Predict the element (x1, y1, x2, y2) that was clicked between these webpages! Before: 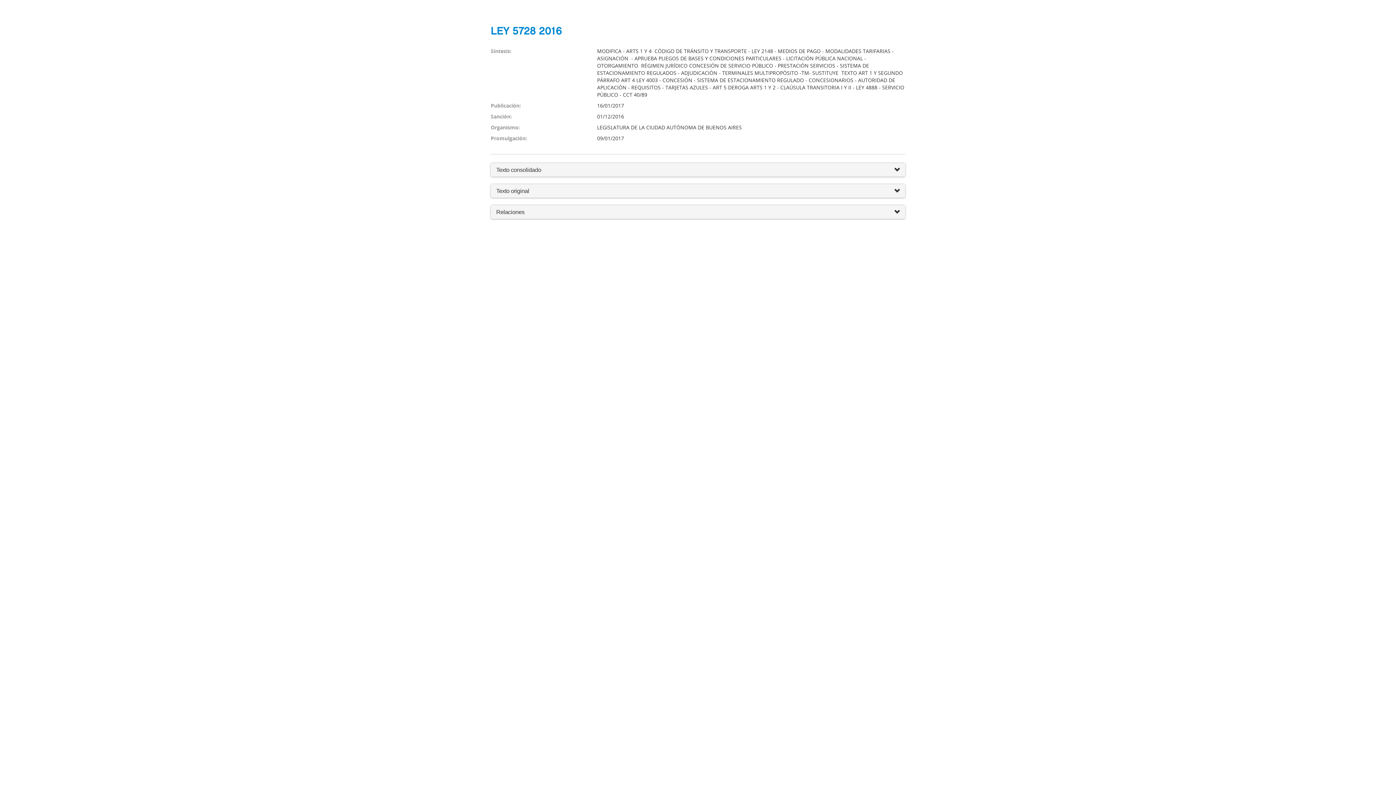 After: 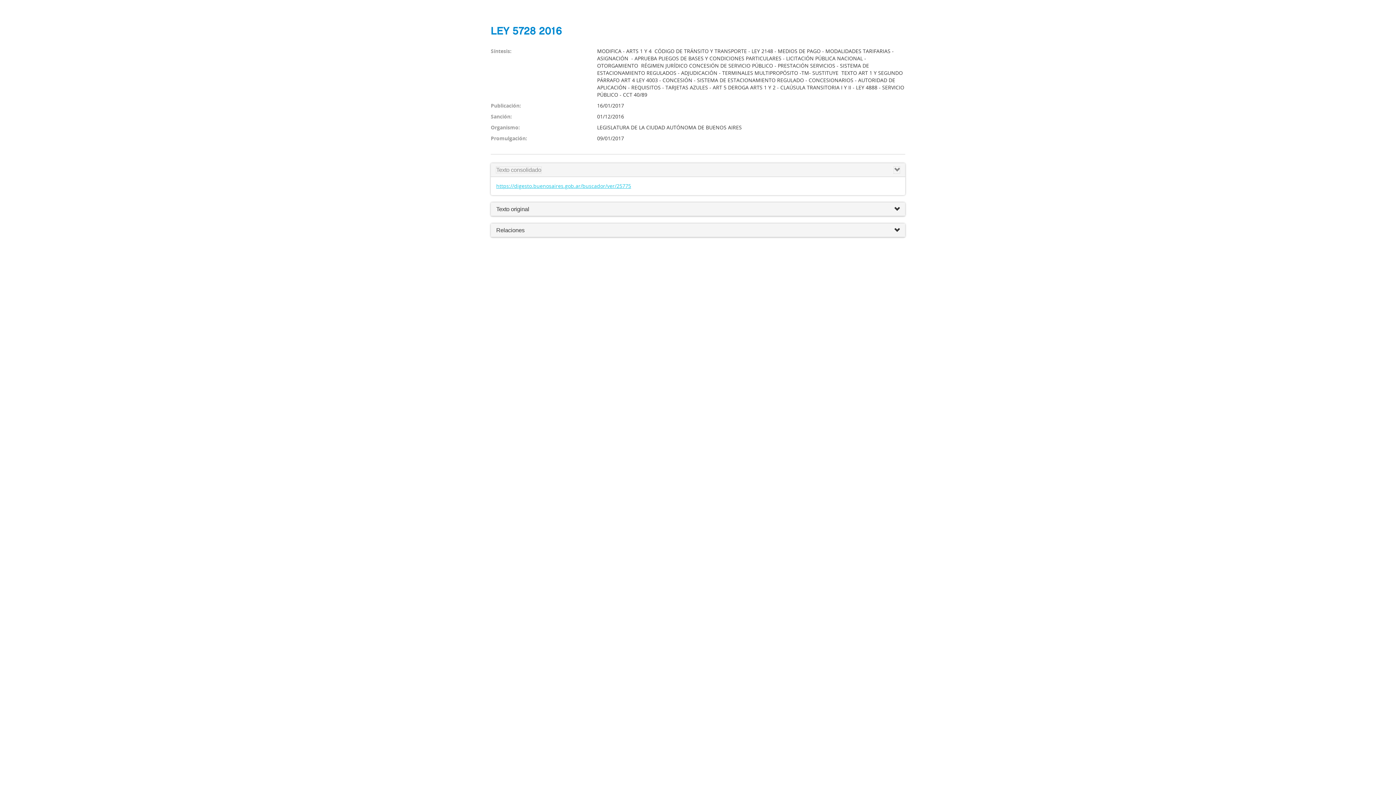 Action: label: Texto consolidado bbox: (496, 166, 541, 173)